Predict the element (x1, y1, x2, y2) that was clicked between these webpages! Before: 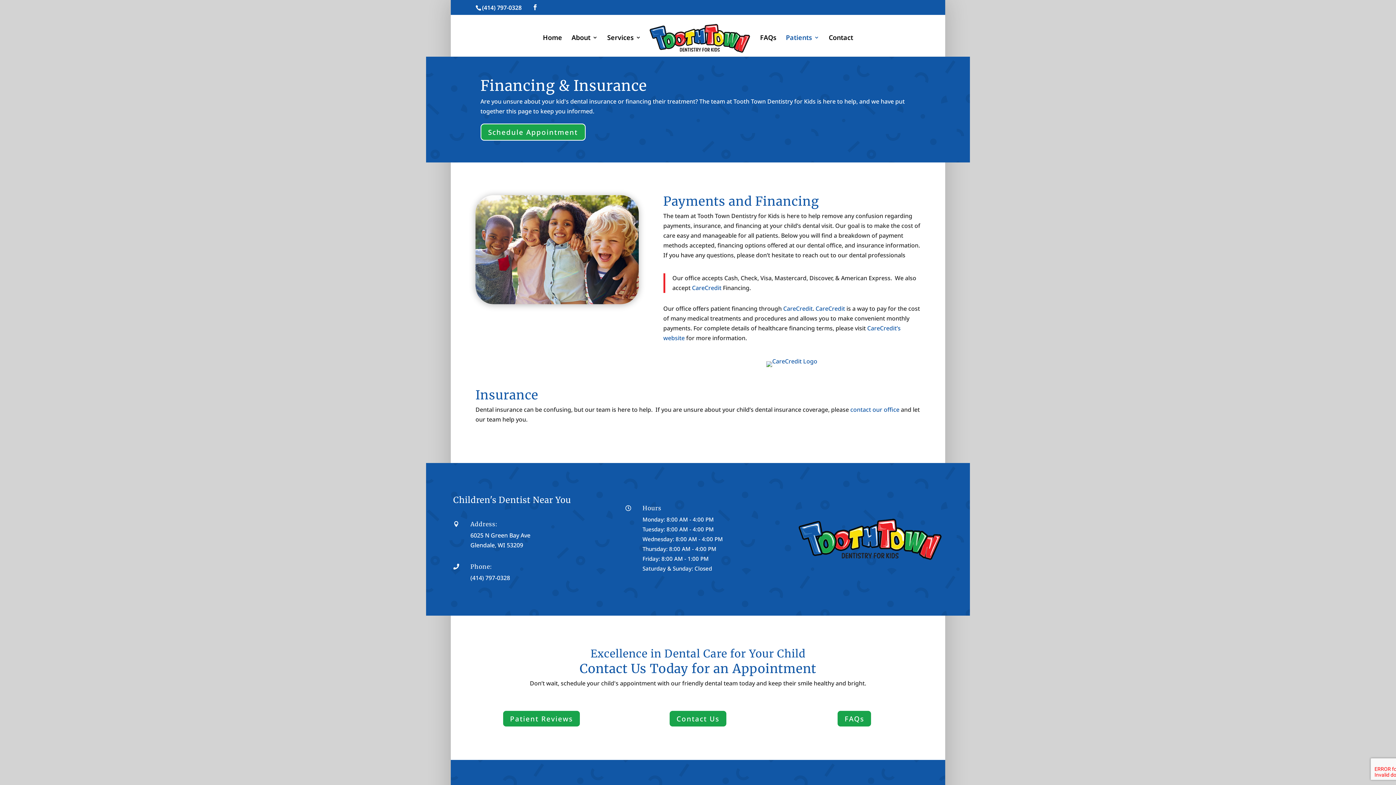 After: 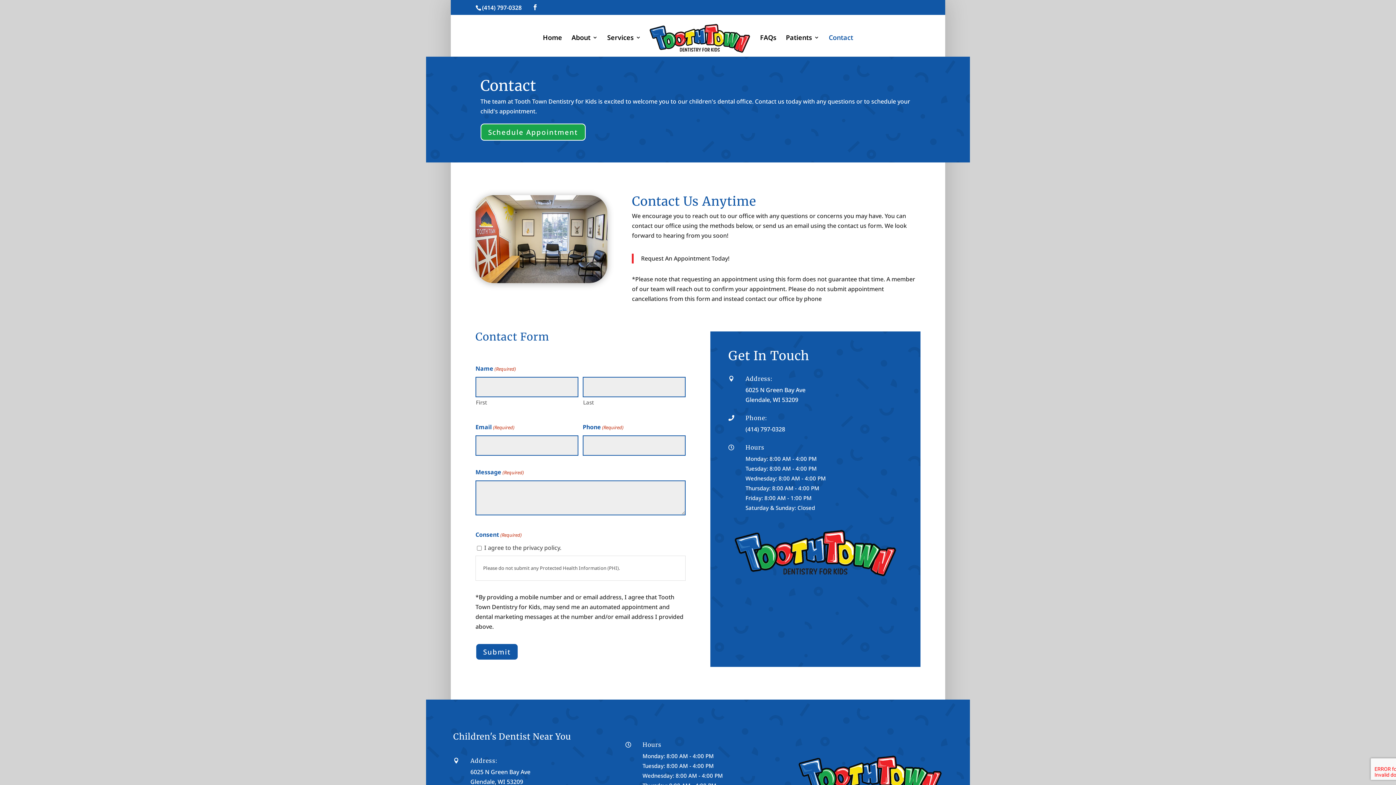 Action: bbox: (669, 710, 727, 727) label: Contact Us